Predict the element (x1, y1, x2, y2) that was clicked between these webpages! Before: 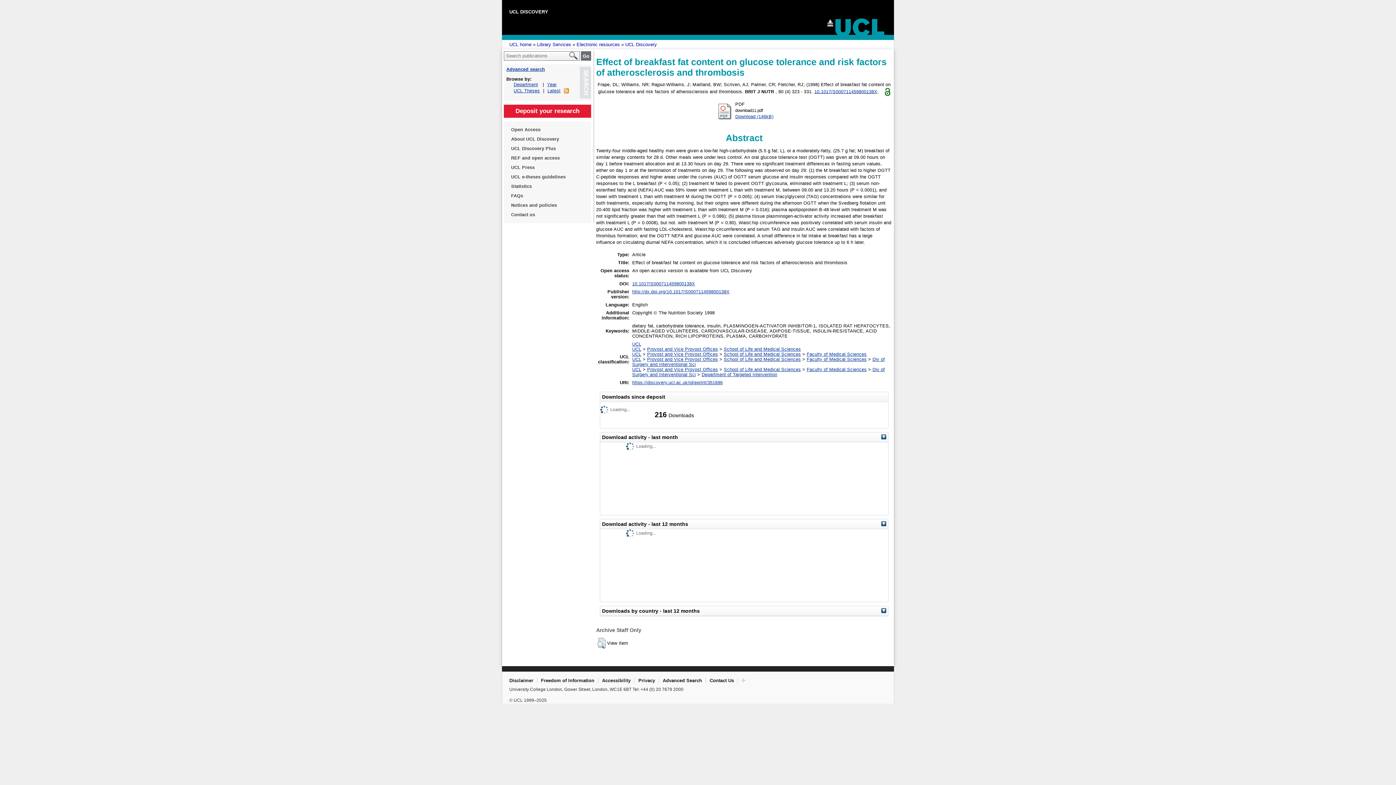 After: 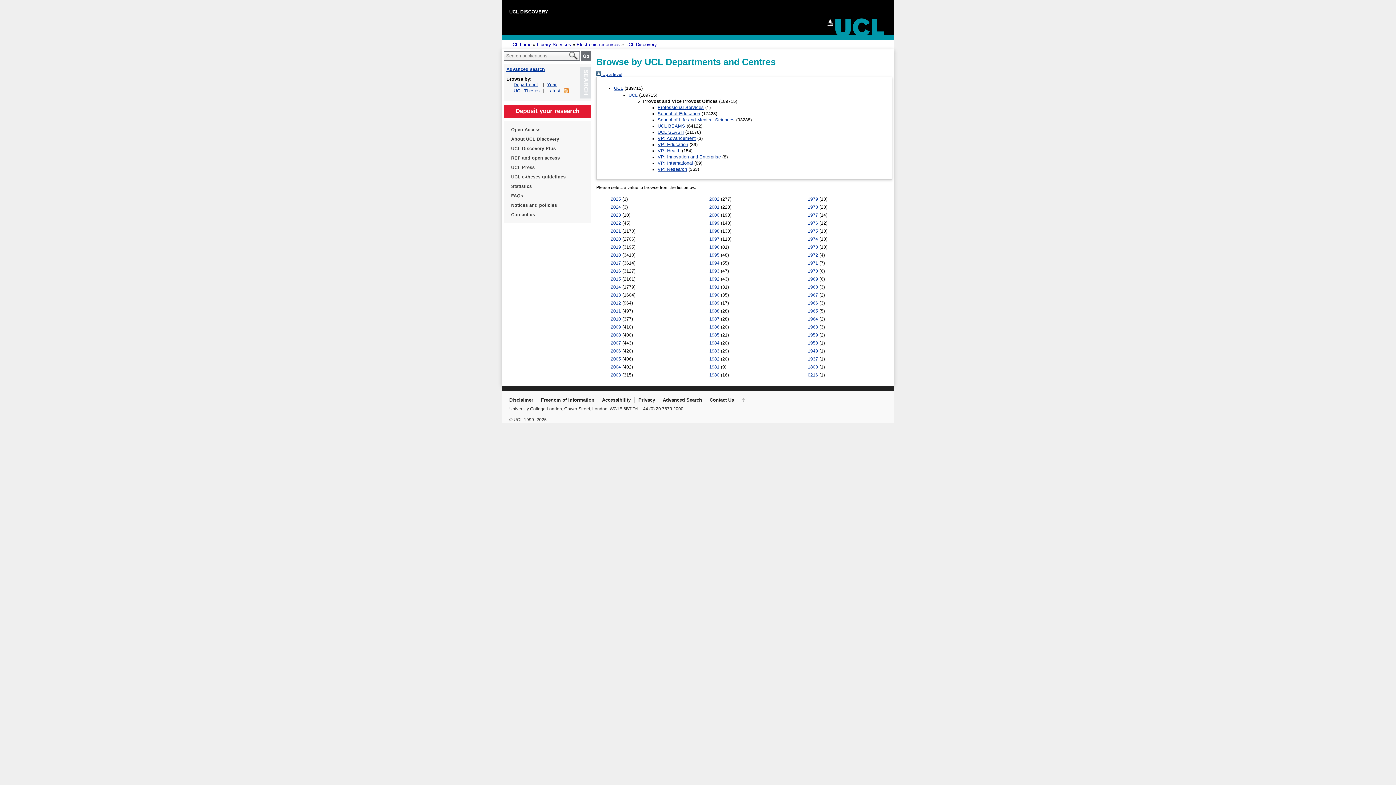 Action: bbox: (647, 367, 718, 372) label: Provost and Vice Provost Offices